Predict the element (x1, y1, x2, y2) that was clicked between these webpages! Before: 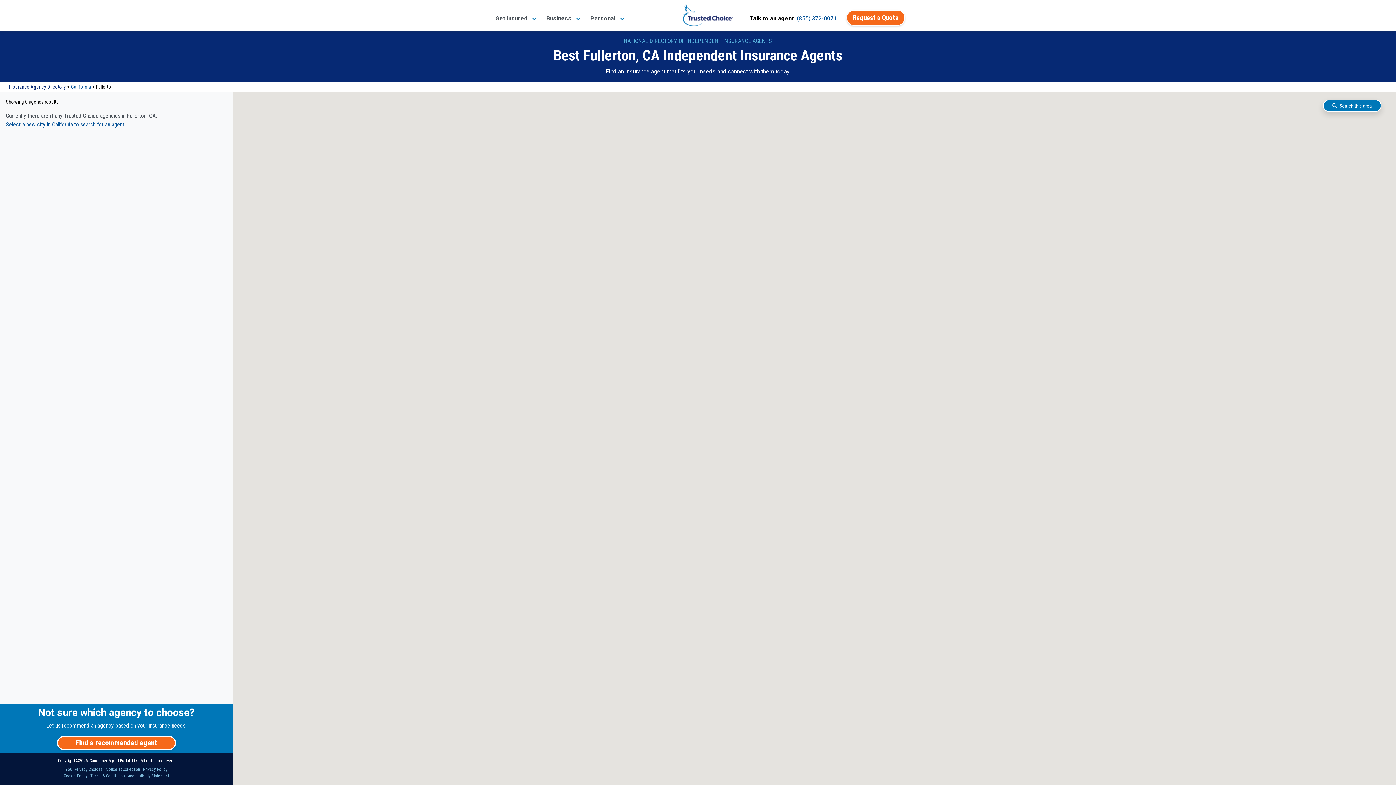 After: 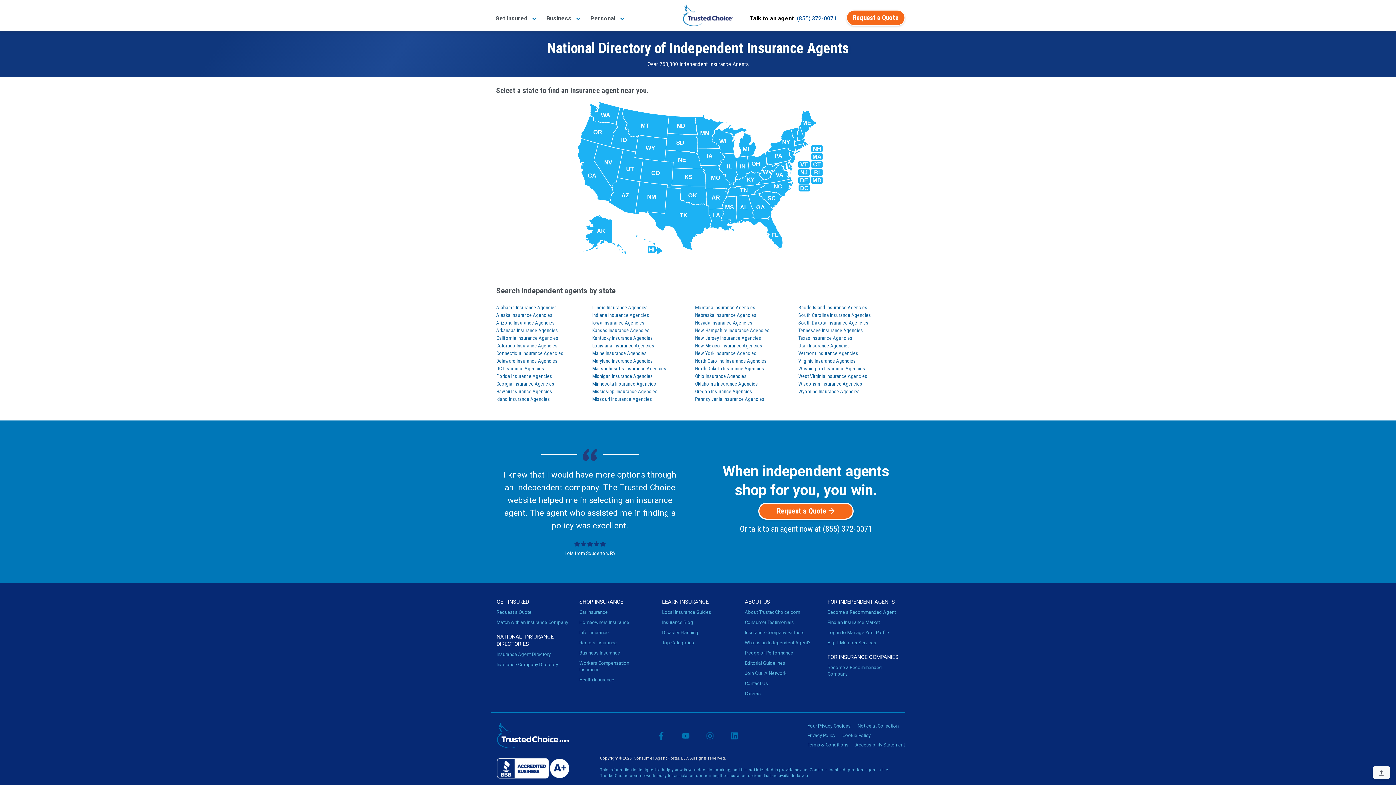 Action: label: Insurance Agency Directory bbox: (9, 84, 65, 89)